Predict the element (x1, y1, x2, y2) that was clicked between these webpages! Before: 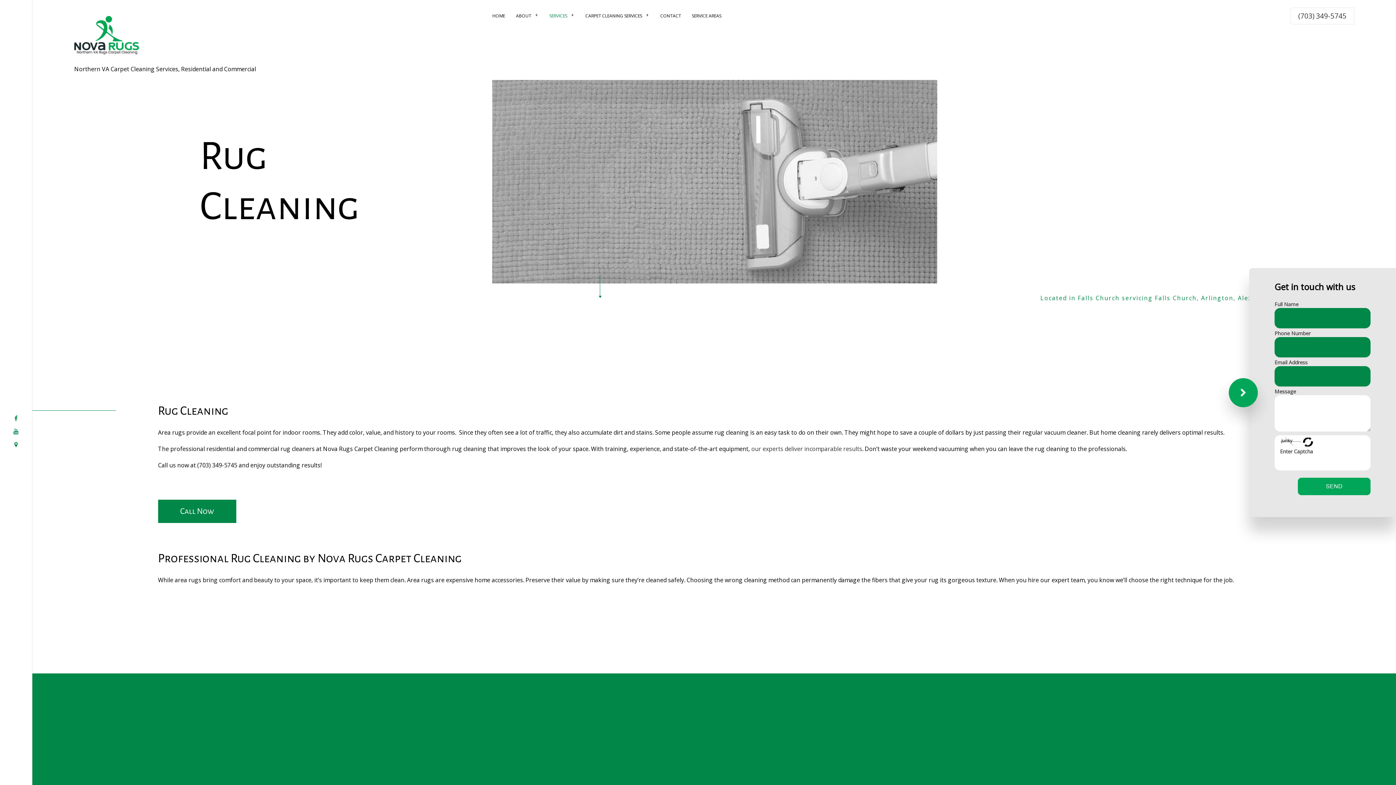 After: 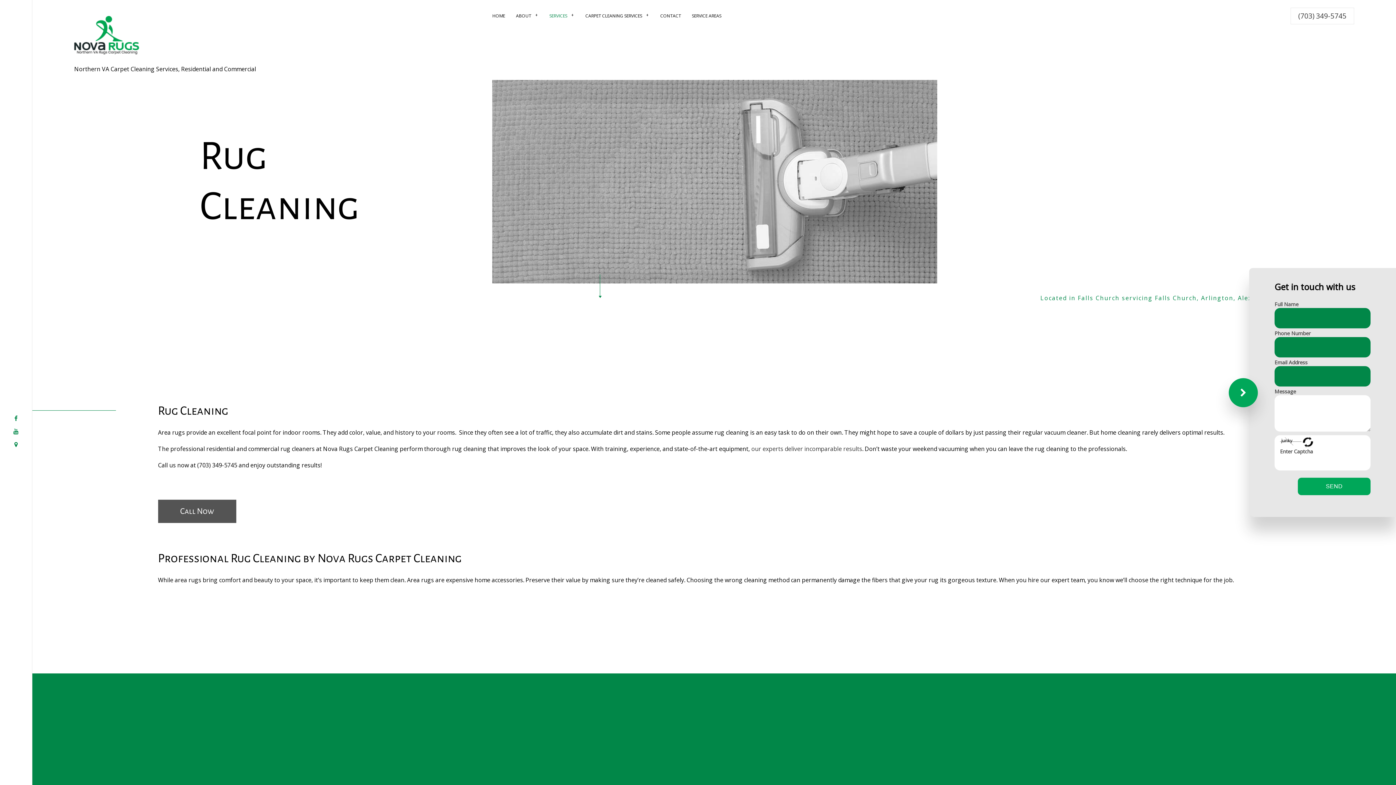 Action: label: Call Now bbox: (158, 499, 236, 523)